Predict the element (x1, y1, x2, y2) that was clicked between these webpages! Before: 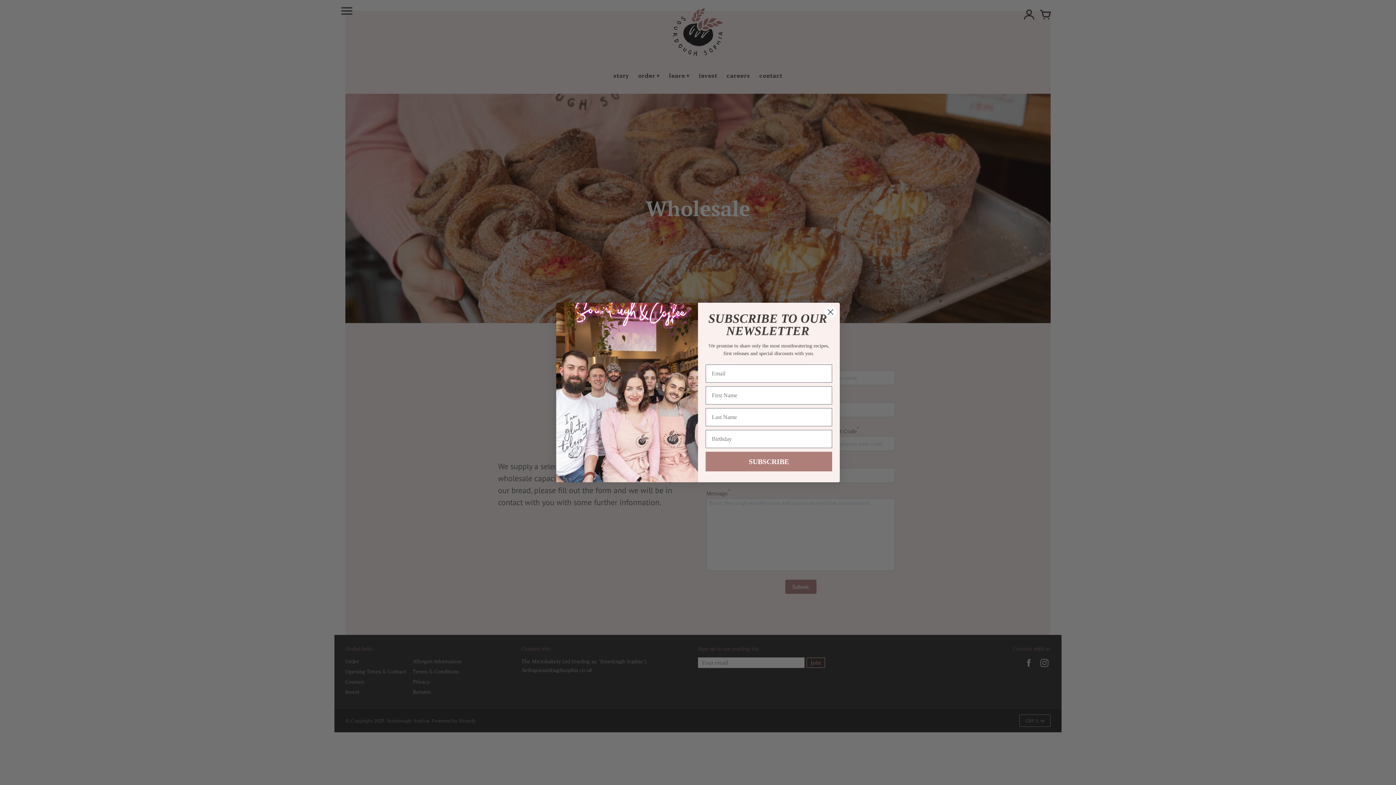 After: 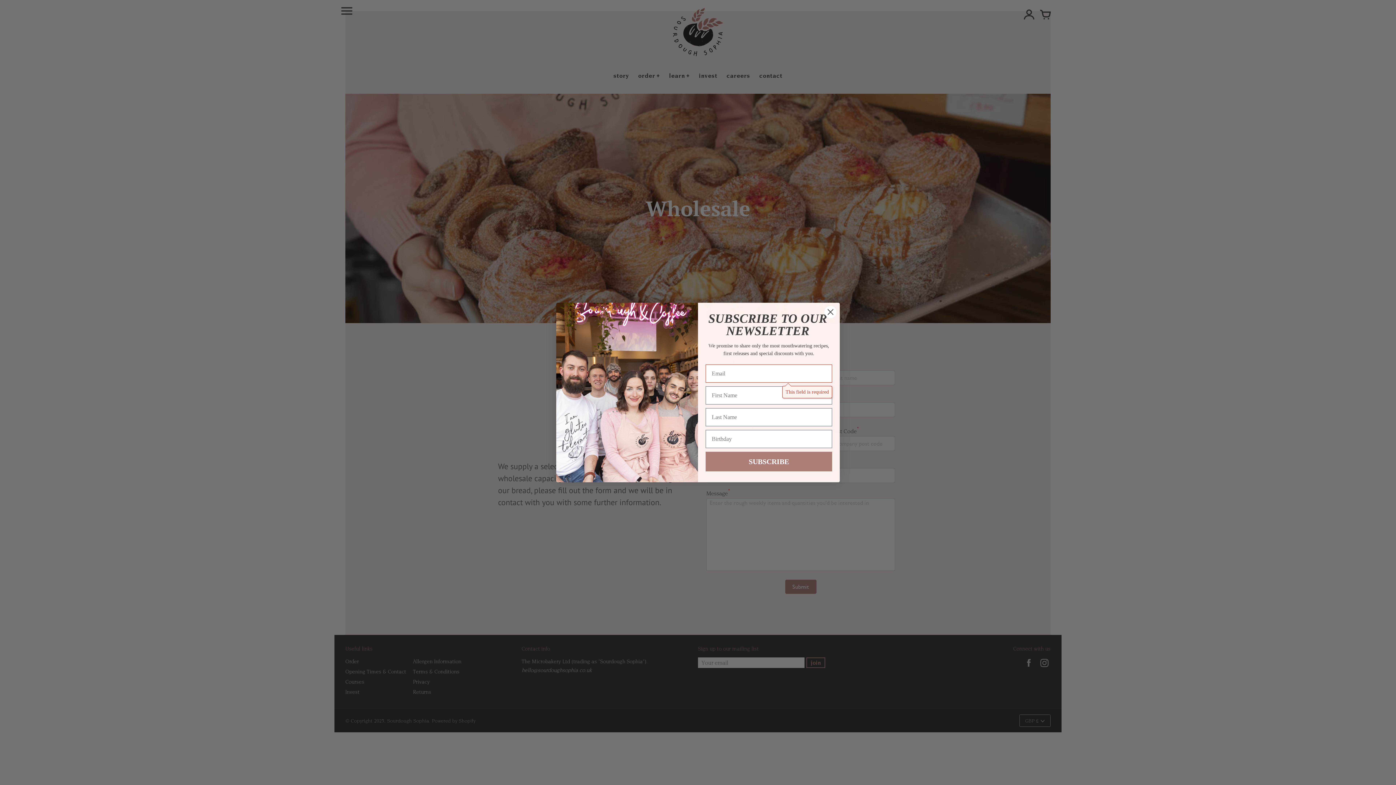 Action: bbox: (705, 452, 832, 471) label: SUBSCRIBE